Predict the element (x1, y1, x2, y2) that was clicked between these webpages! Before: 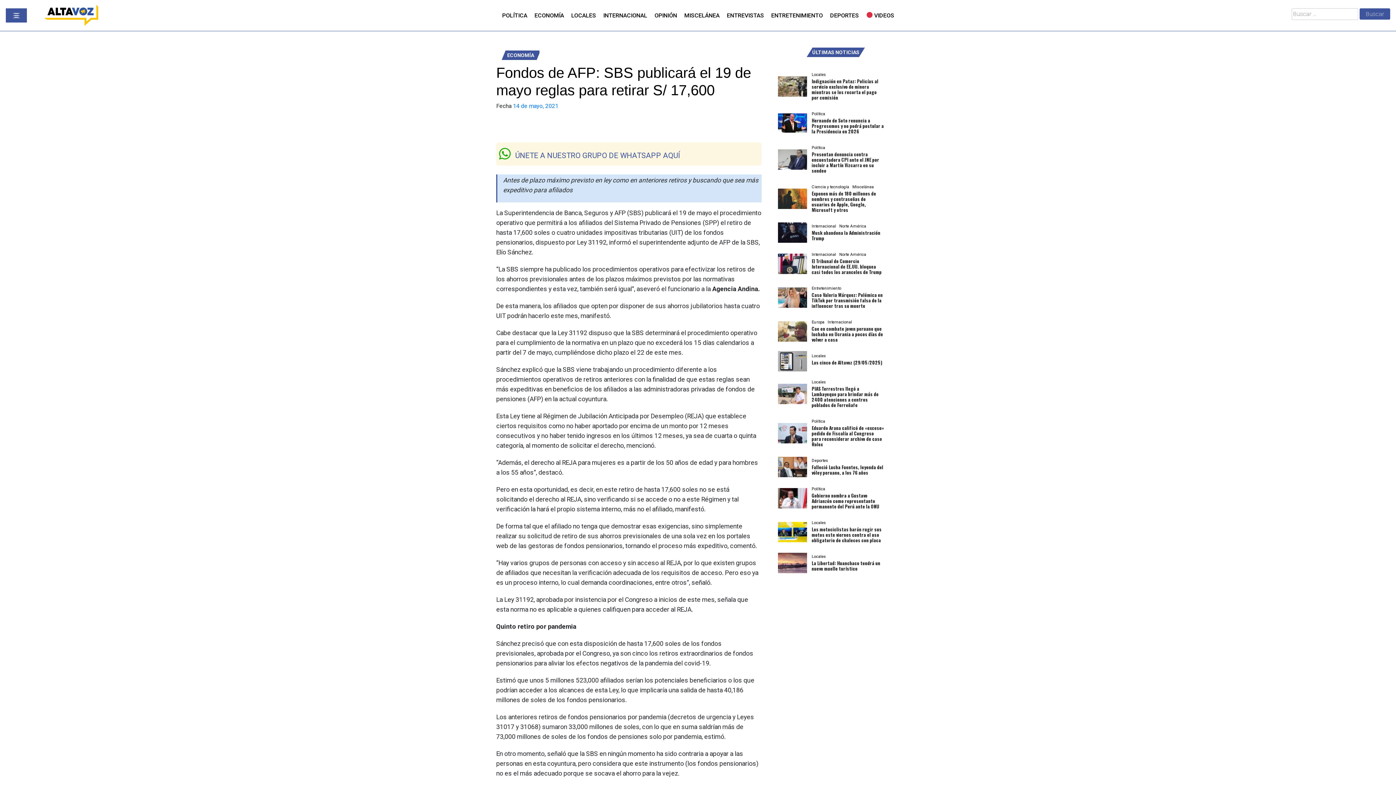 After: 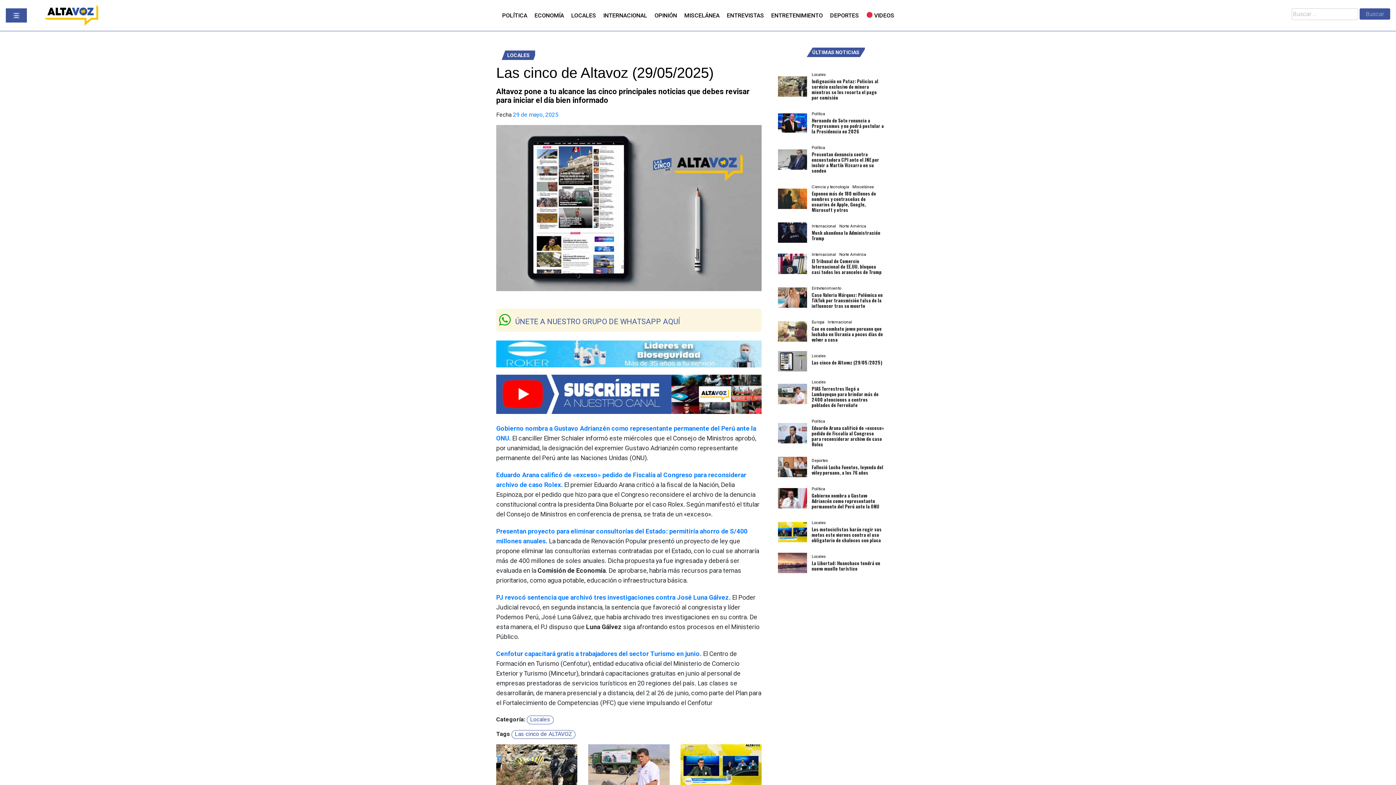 Action: bbox: (778, 351, 894, 377) label: Locales
Las cinco de Altavoz (29/05/2025)